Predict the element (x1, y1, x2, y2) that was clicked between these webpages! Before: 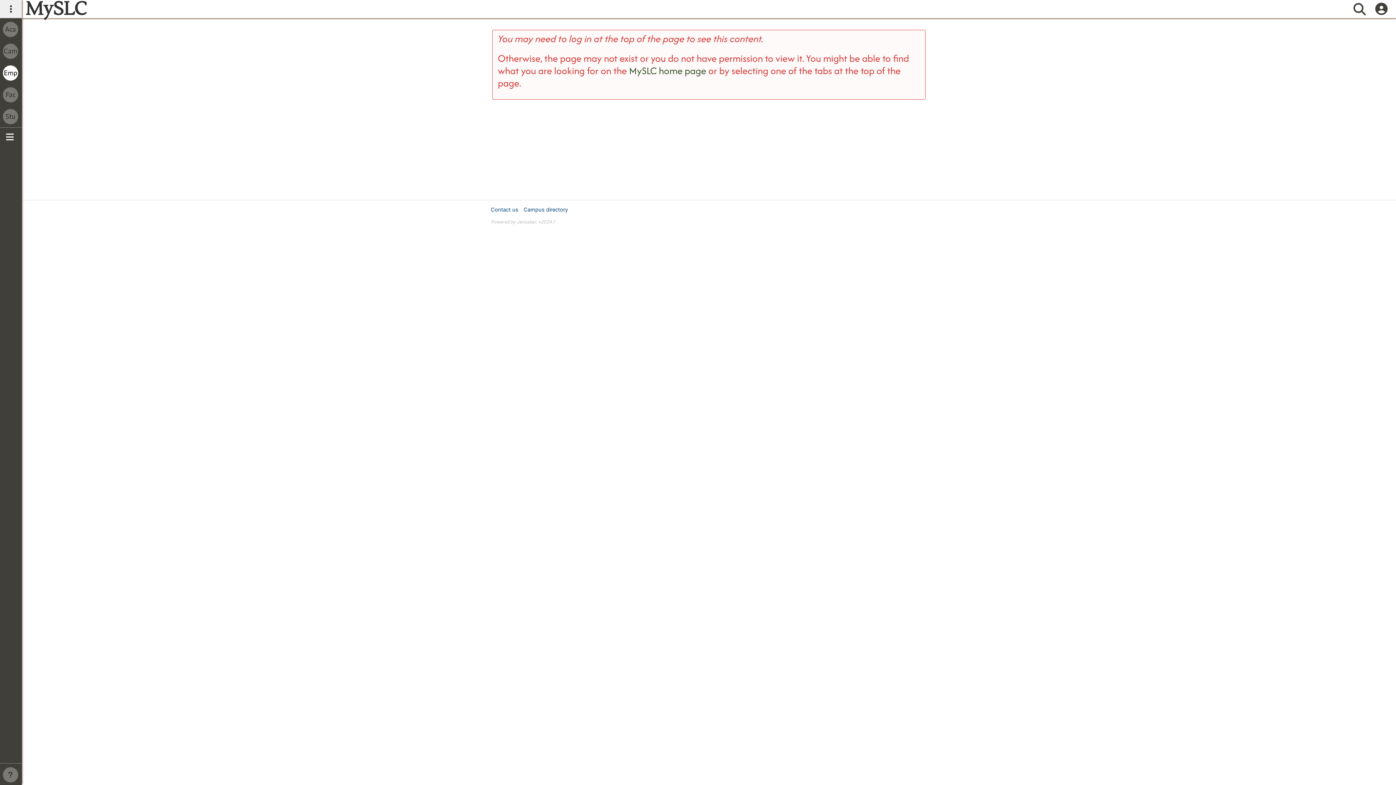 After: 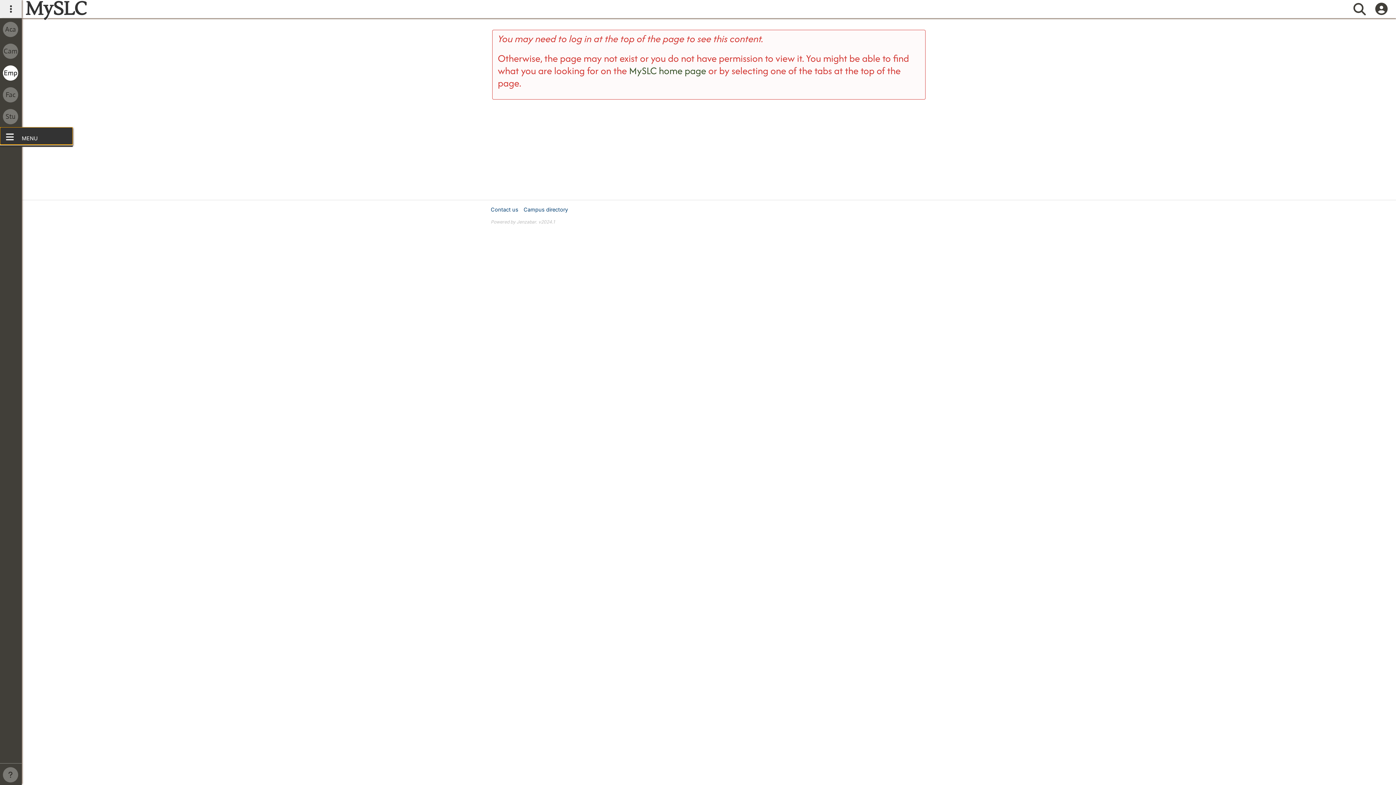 Action: label: Sidebar bbox: (0, 127, 21, 144)